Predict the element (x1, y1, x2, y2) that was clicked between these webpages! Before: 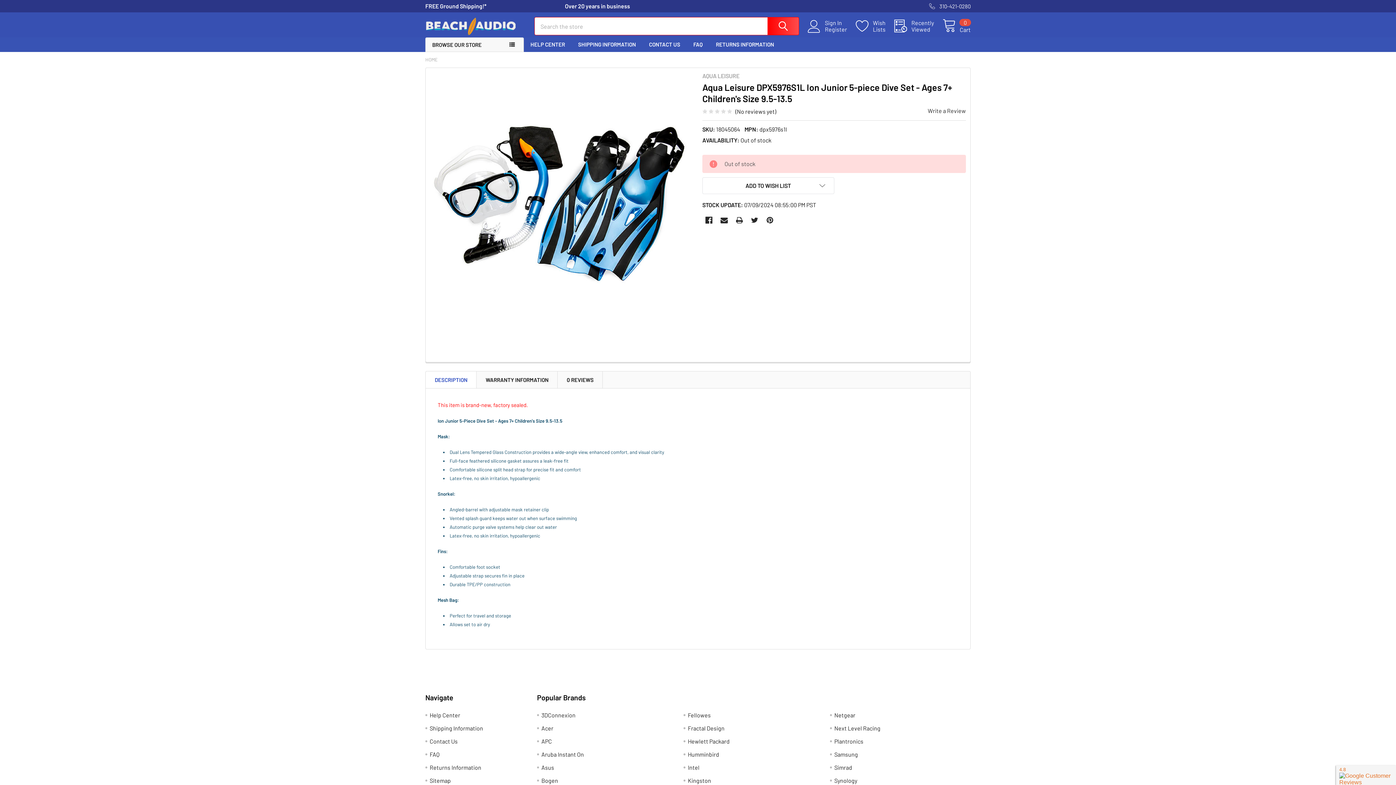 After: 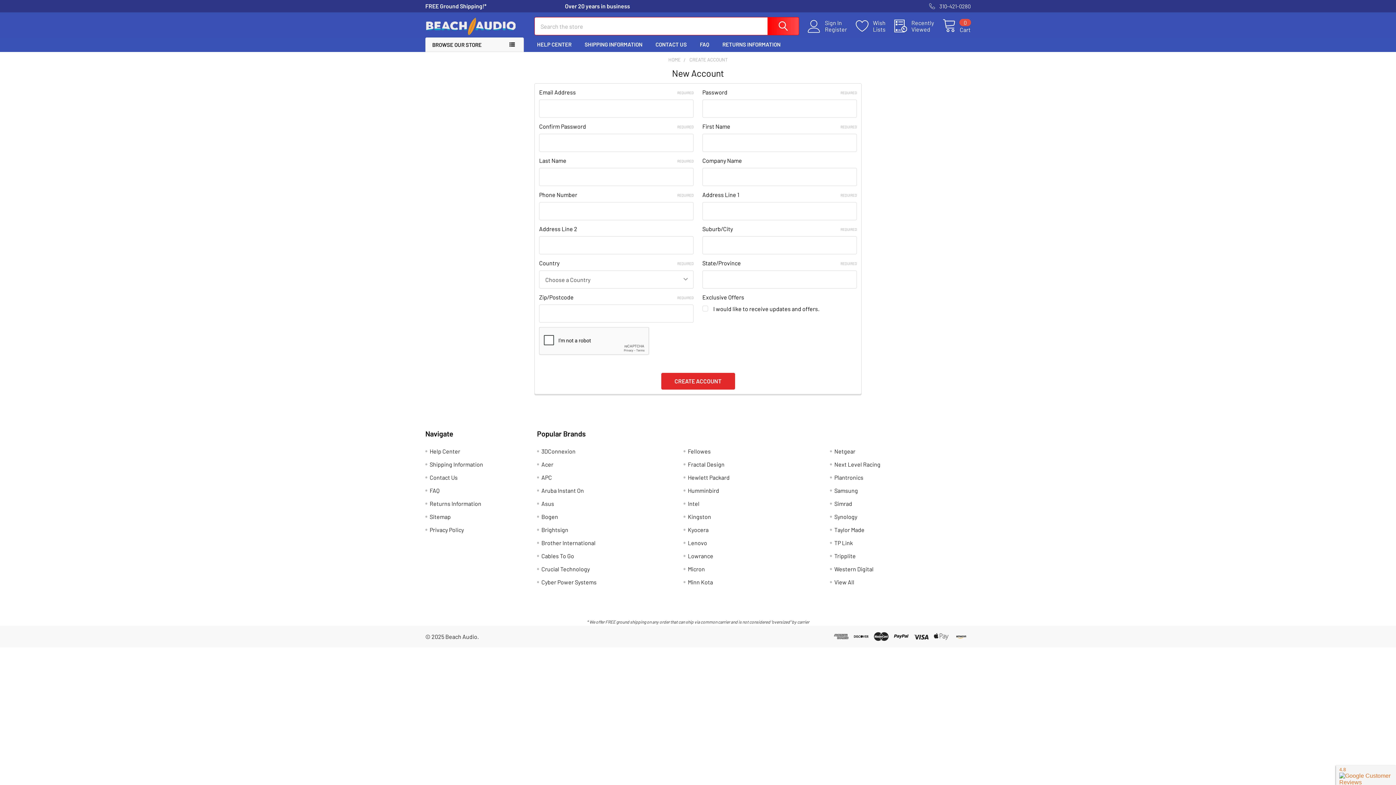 Action: bbox: (825, 26, 856, 32) label: Register